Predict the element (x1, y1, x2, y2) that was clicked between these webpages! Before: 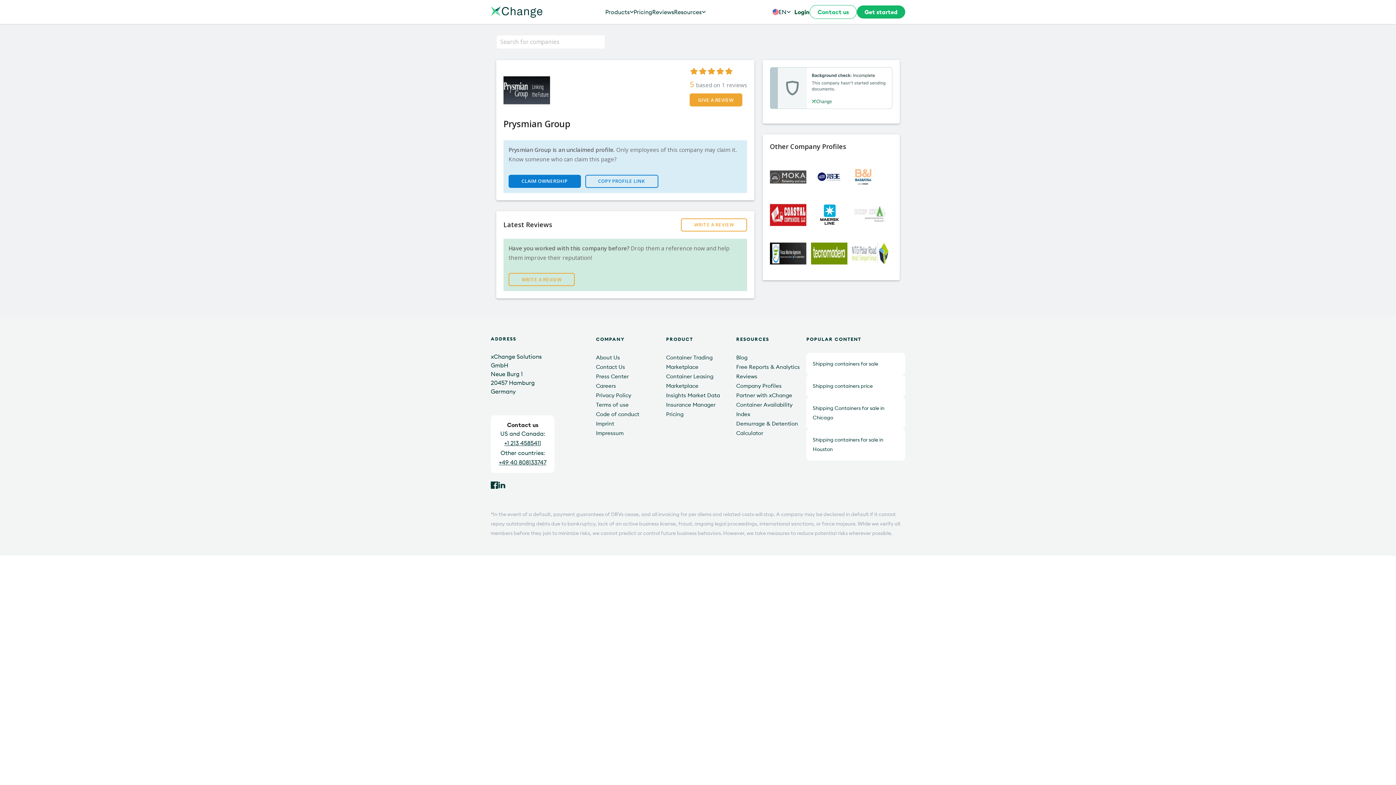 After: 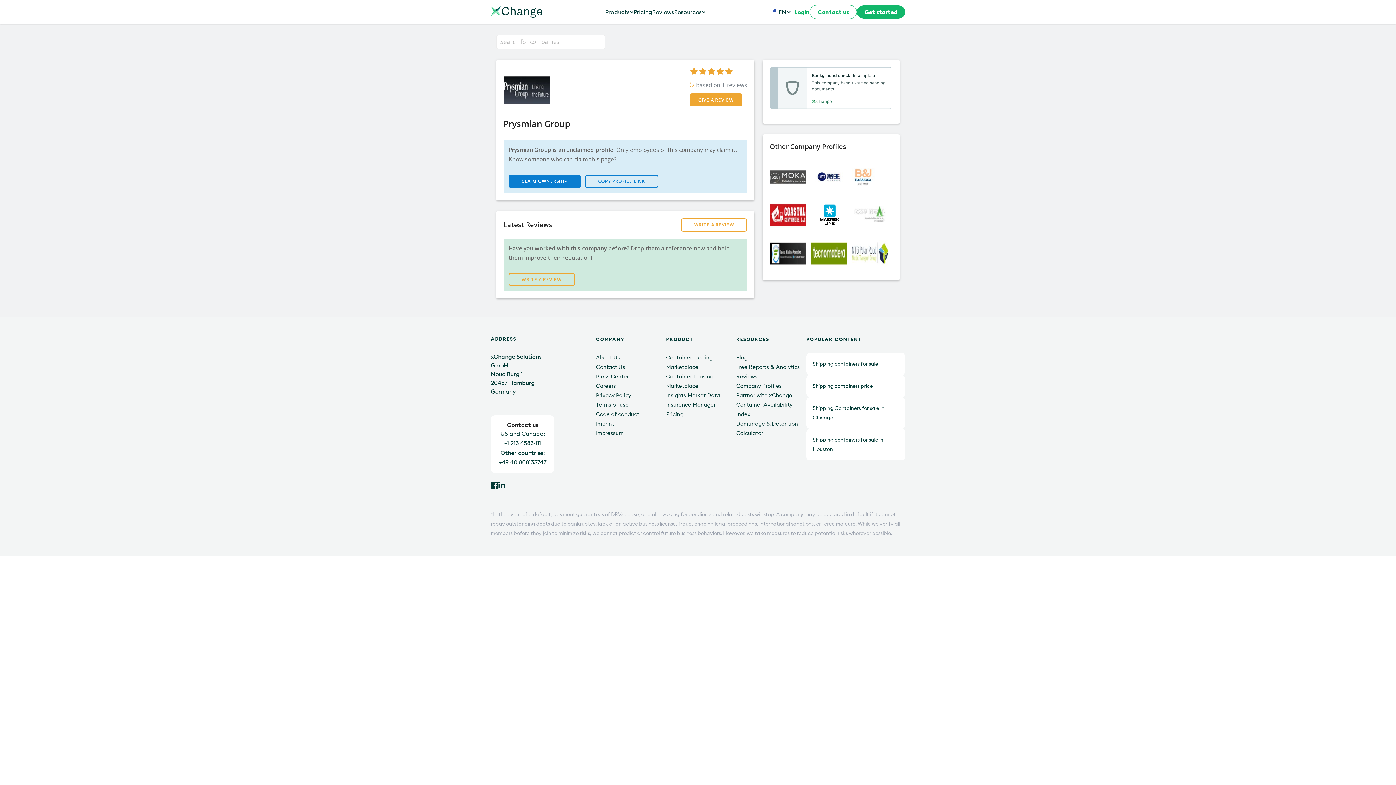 Action: bbox: (794, 7, 809, 16) label: Login